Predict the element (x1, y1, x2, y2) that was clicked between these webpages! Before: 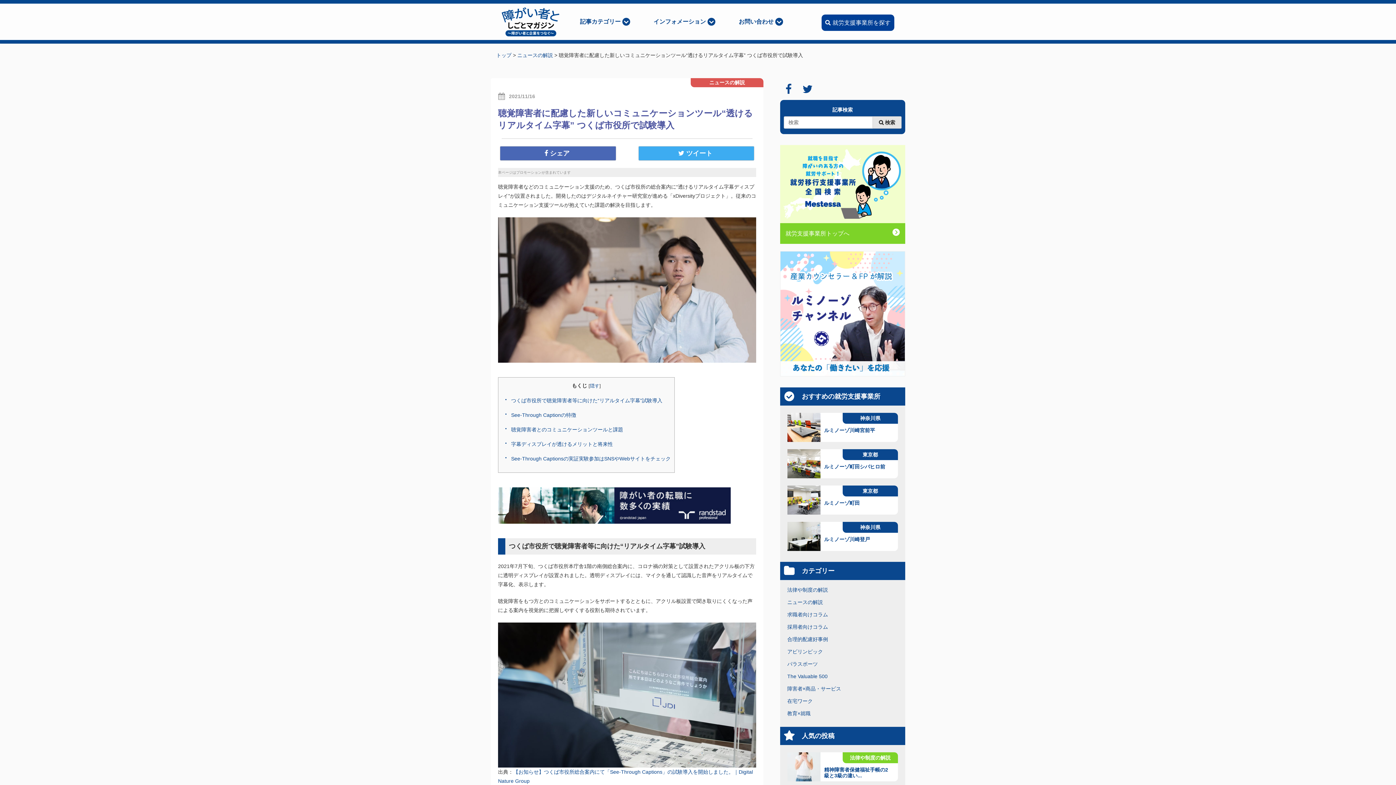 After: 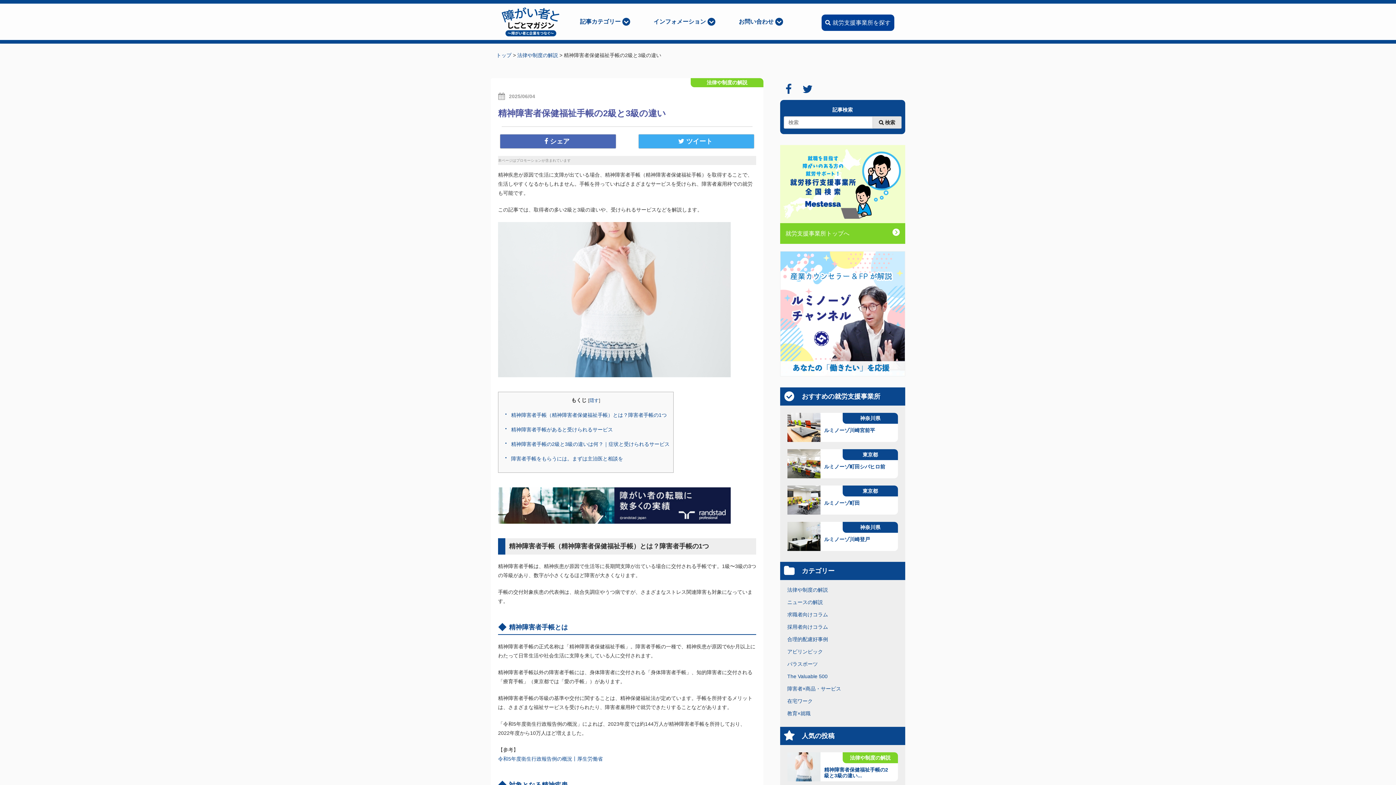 Action: label: 精神障害者保健福祉手帳の2級と3級の違い... bbox: (824, 767, 888, 778)